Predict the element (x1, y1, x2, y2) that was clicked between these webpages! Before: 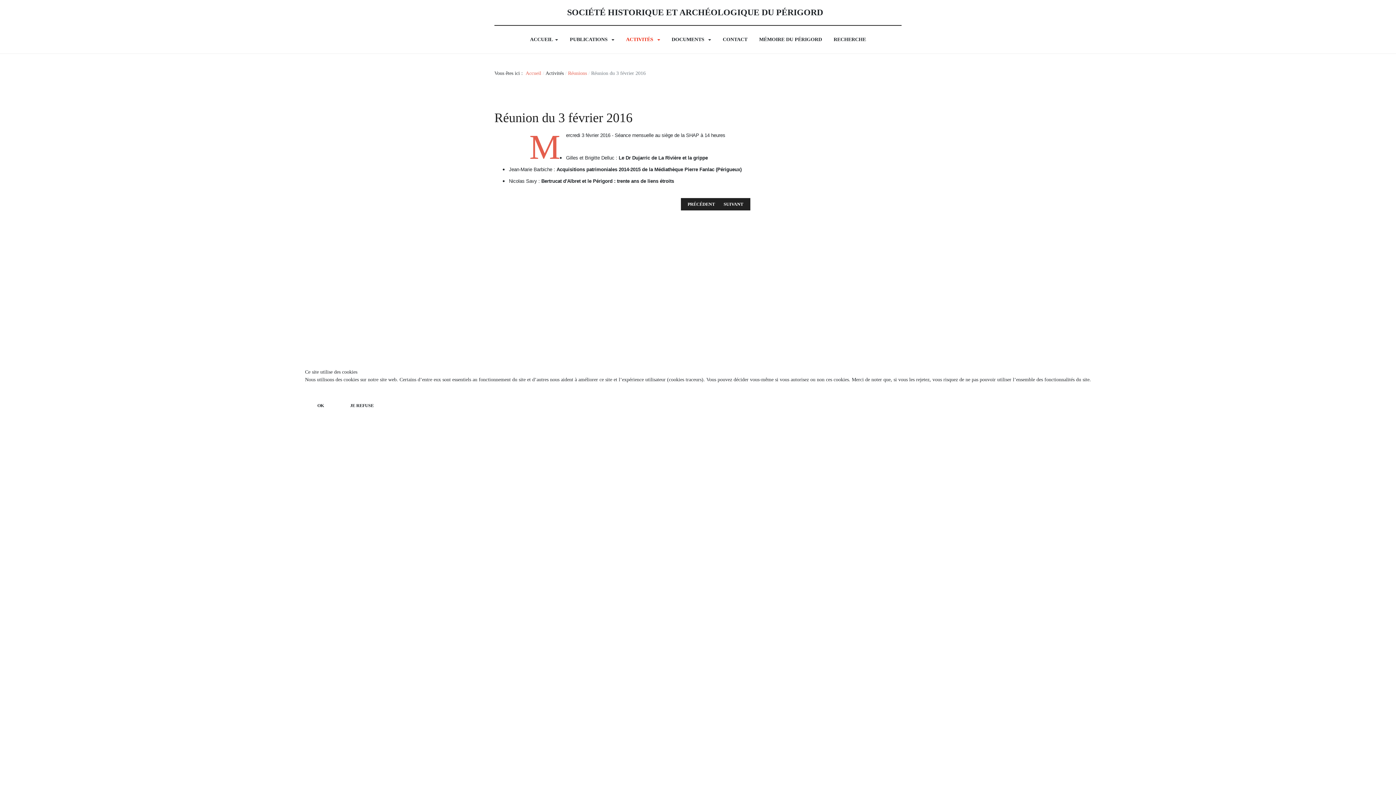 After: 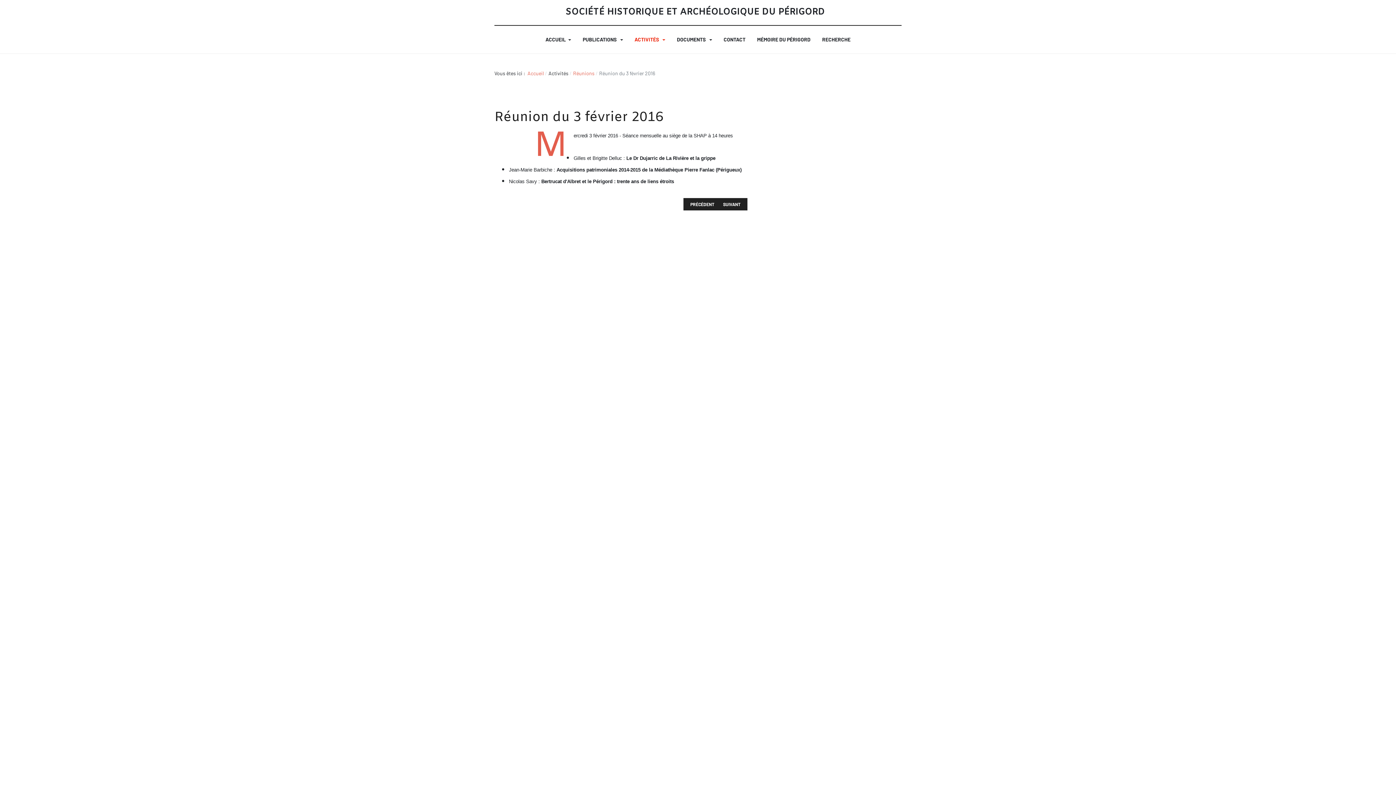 Action: bbox: (305, 394, 336, 417) label: OK